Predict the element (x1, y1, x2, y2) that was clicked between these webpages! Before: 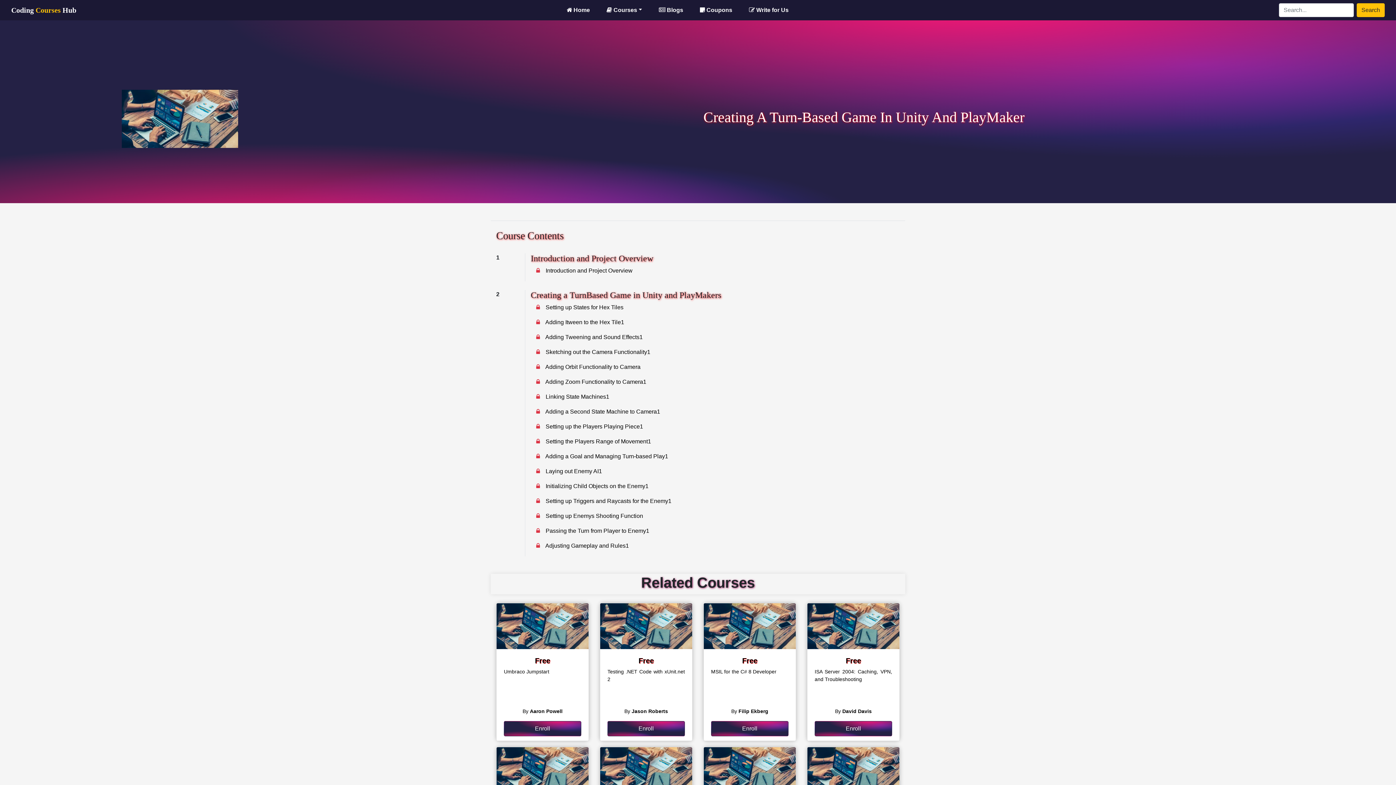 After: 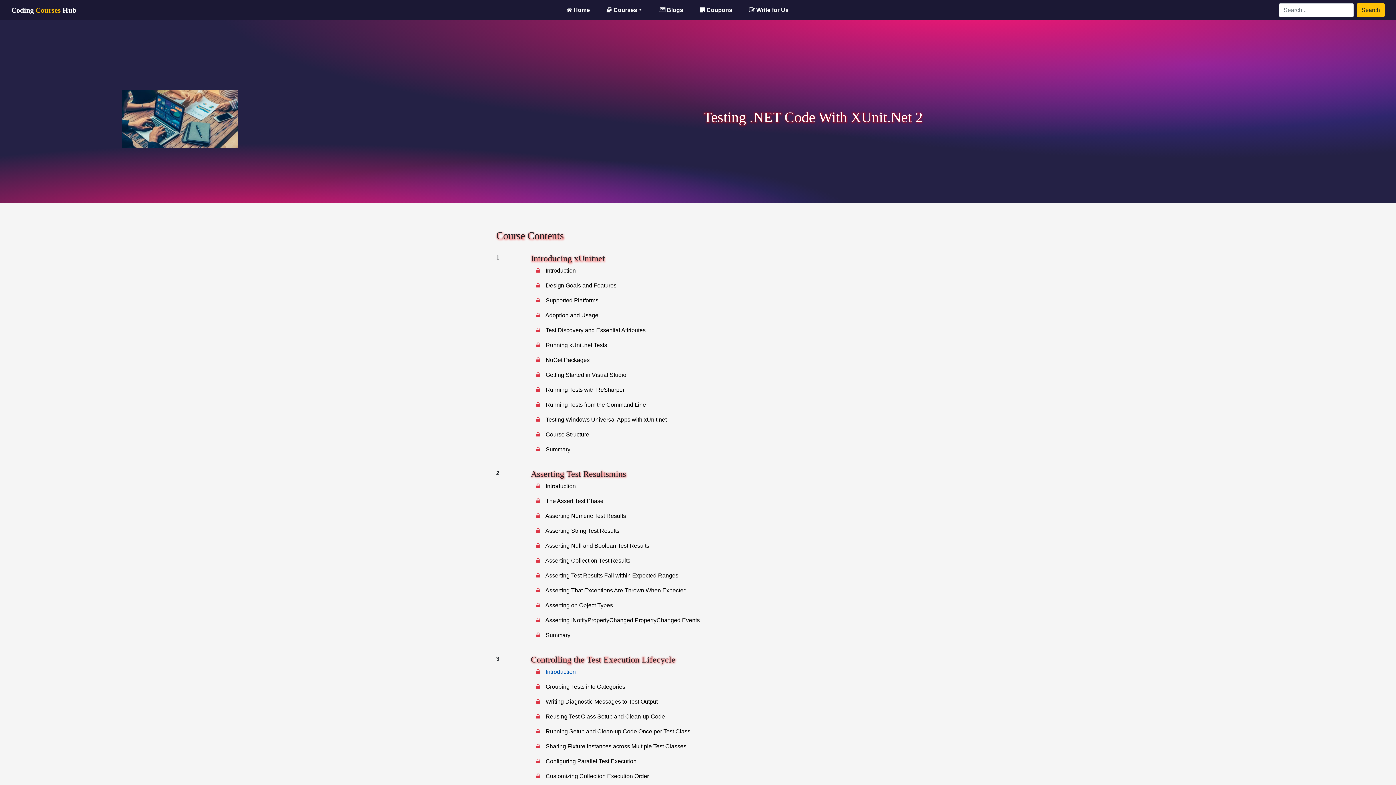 Action: label: Free

Testing .NET Code with xUnit.net 2

By Jason Roberts
Enroll bbox: (600, 603, 692, 741)